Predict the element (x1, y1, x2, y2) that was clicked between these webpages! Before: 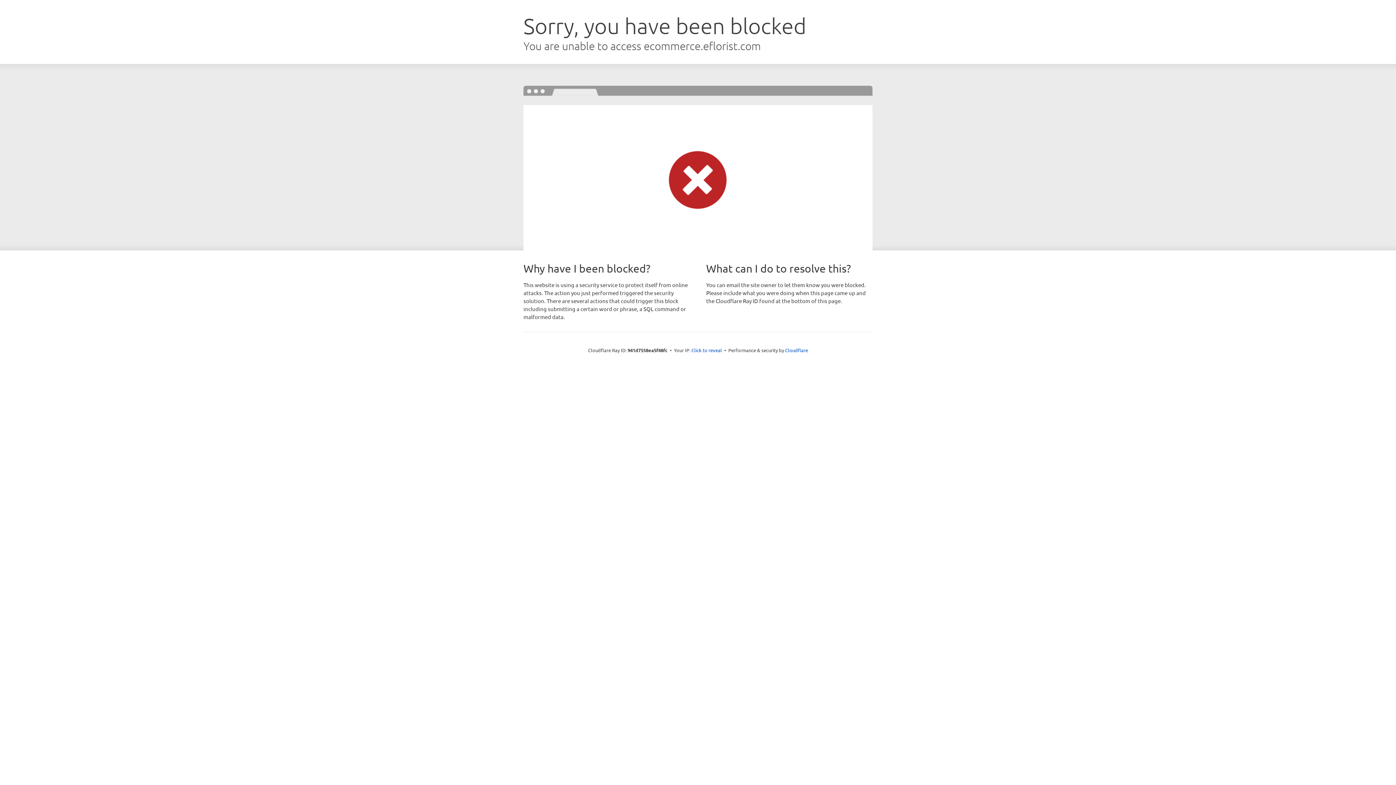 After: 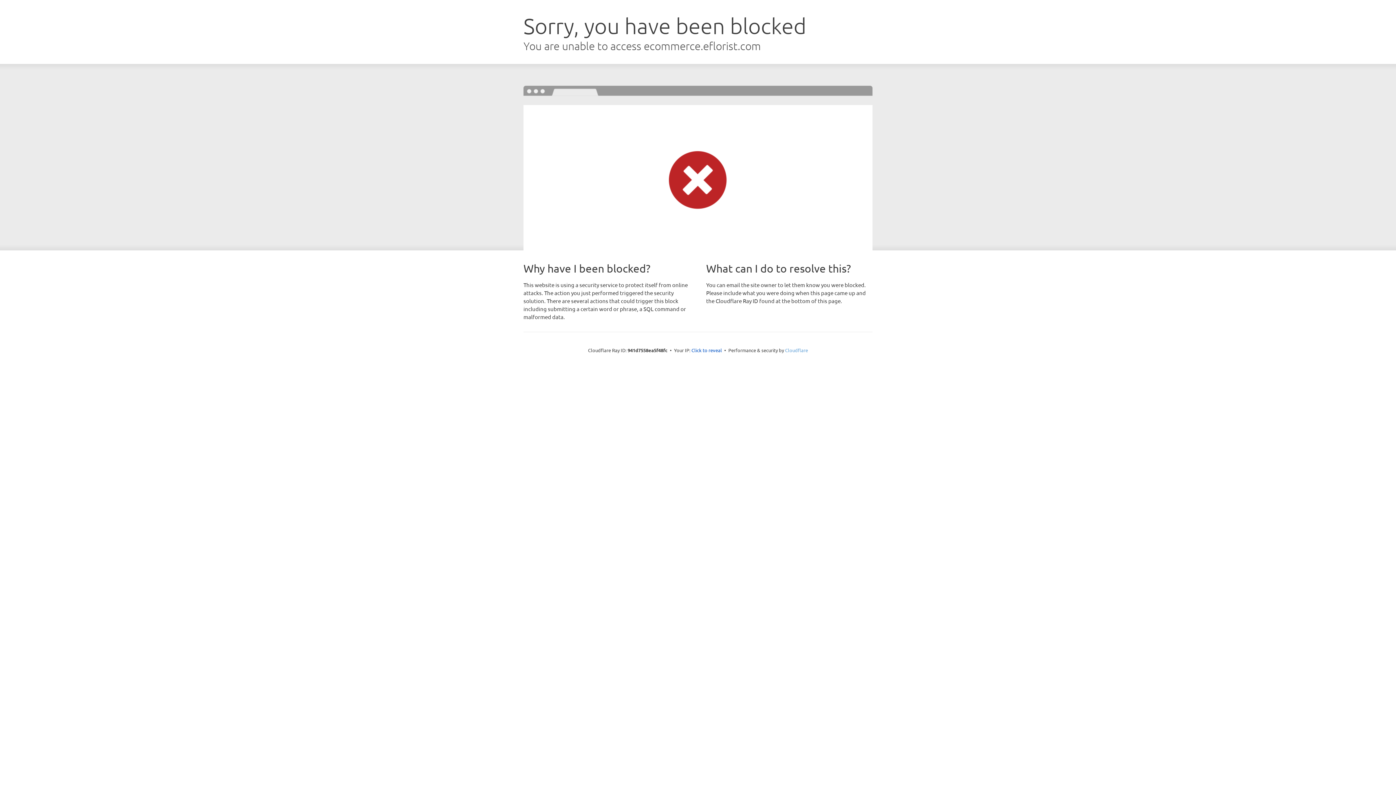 Action: label: Cloudflare bbox: (785, 347, 808, 353)